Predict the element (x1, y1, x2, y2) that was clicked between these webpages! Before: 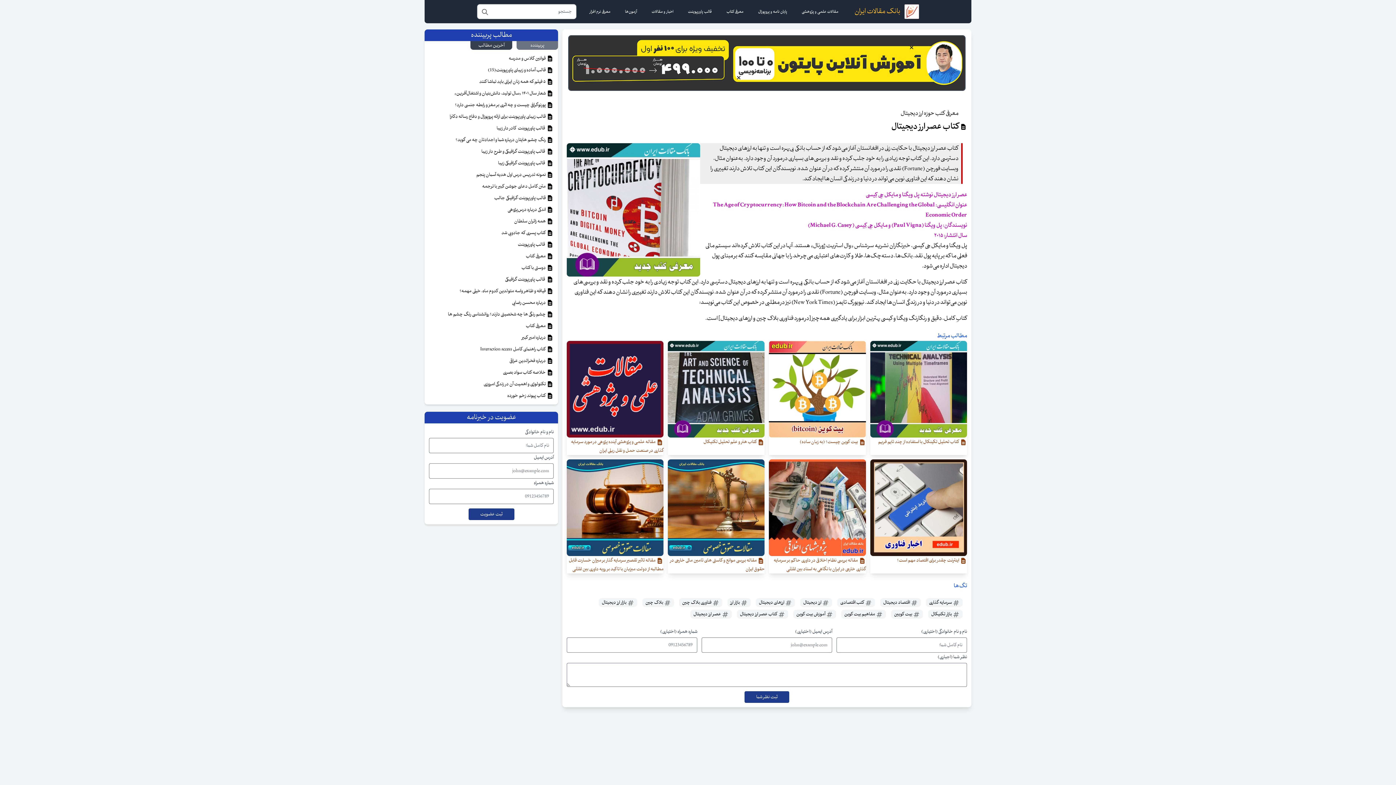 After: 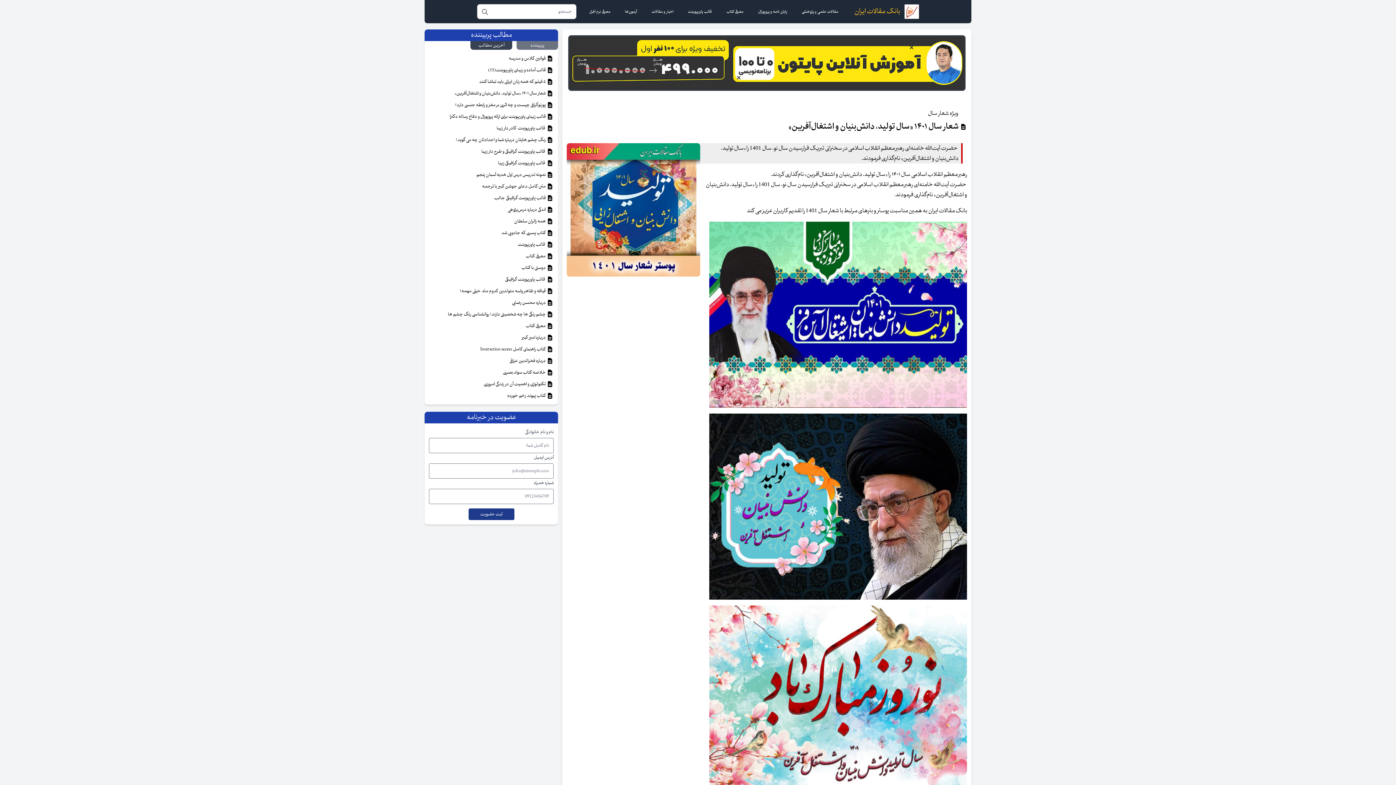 Action: label:  شعار سال ۱۴۰۱ «سال تولید، دانش‌بنیان و اشتغال‌آفرین» bbox: (454, 90, 553, 96)